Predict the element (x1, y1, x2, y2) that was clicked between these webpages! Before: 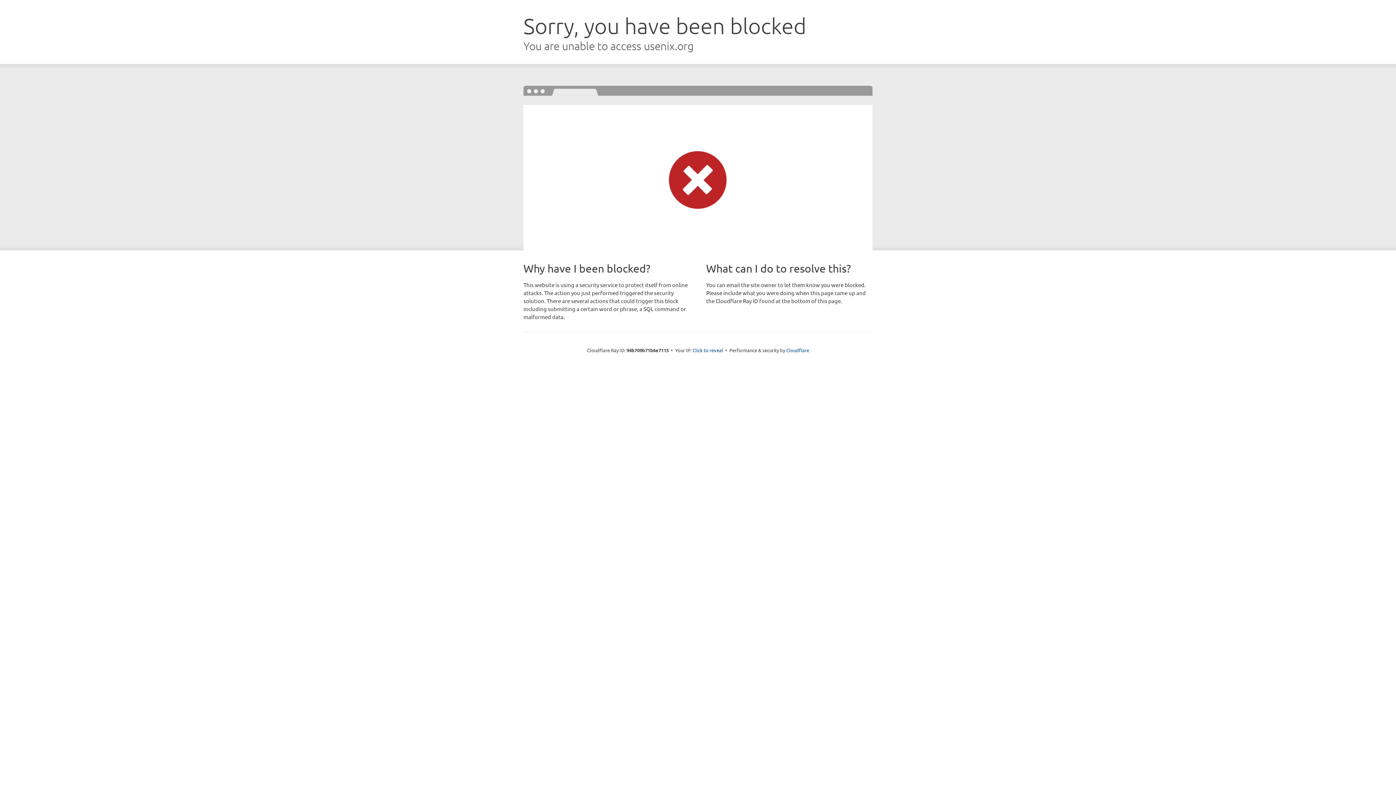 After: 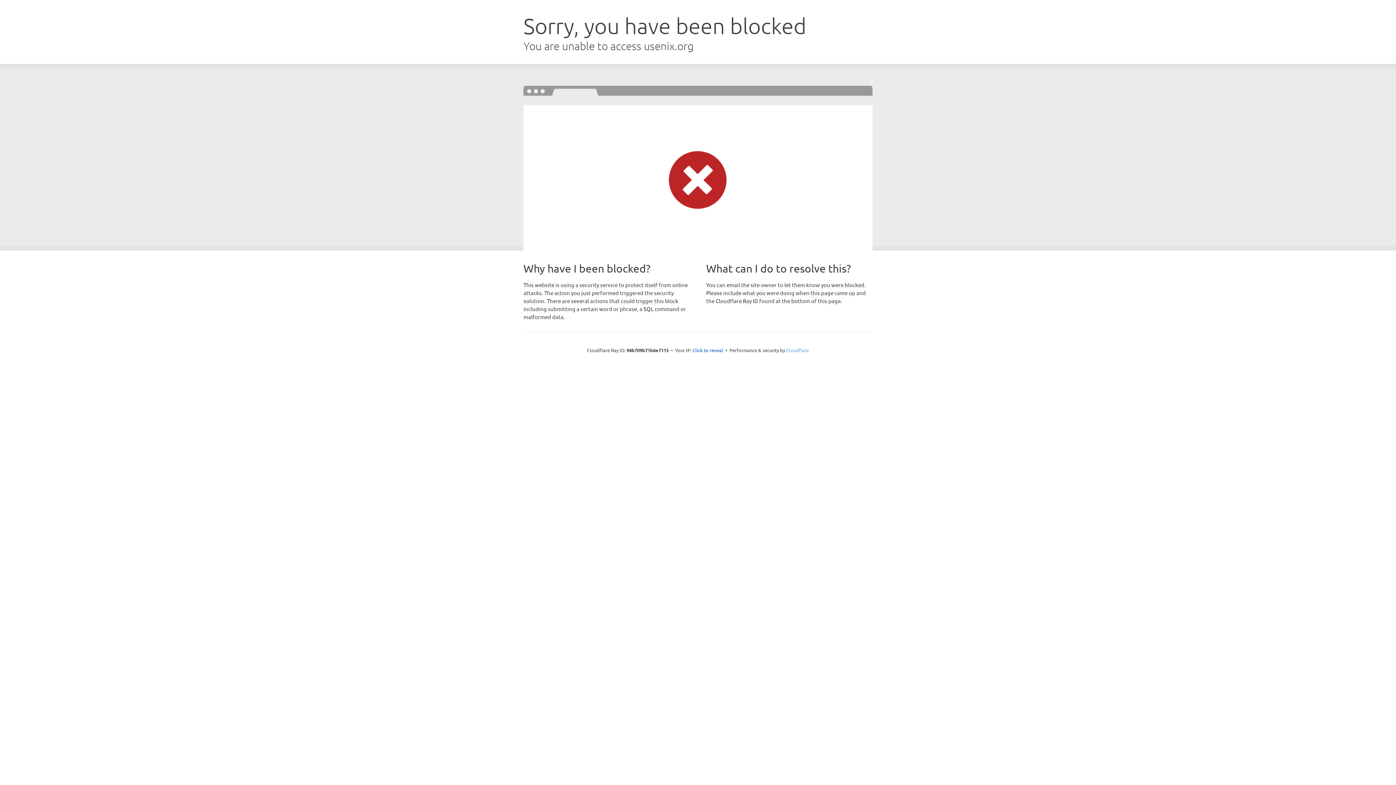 Action: label: Cloudflare bbox: (786, 347, 809, 353)